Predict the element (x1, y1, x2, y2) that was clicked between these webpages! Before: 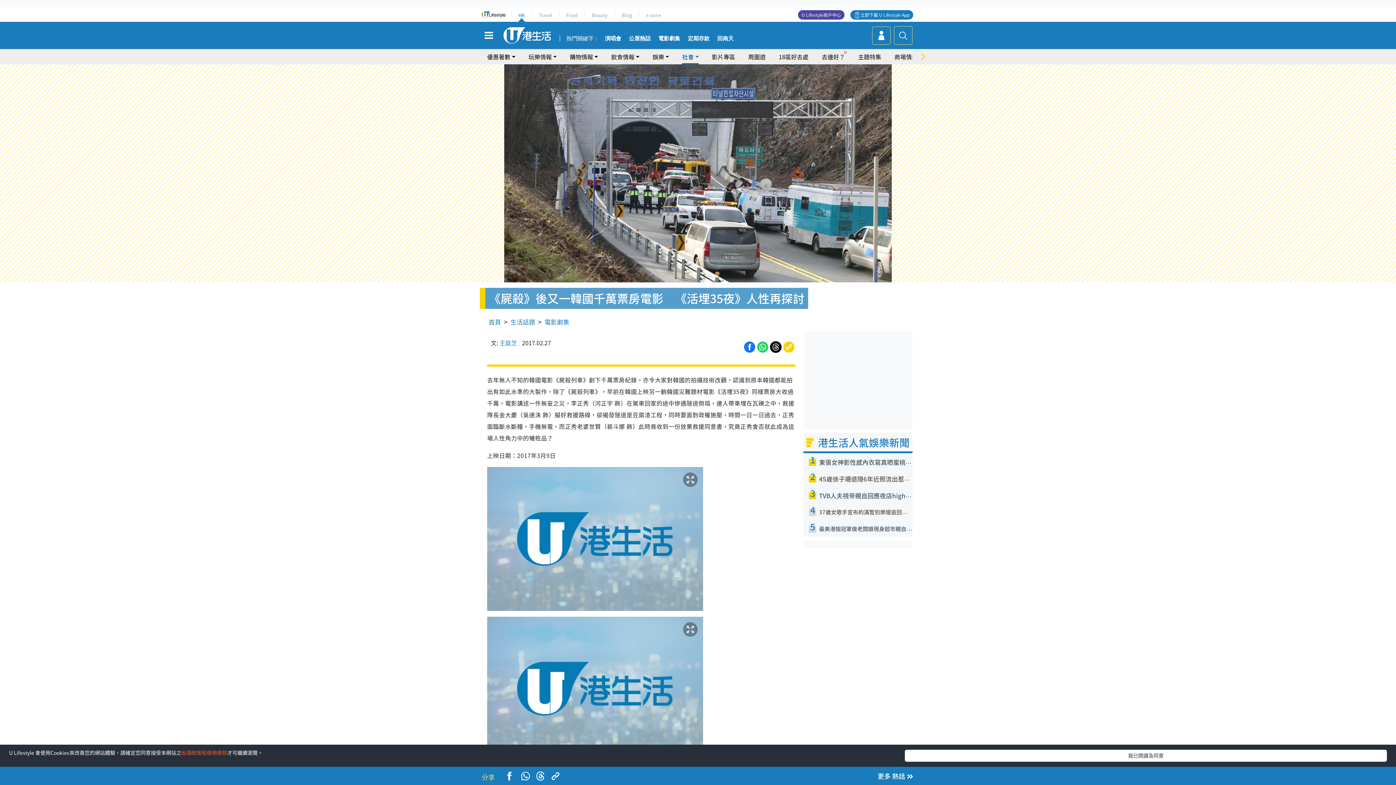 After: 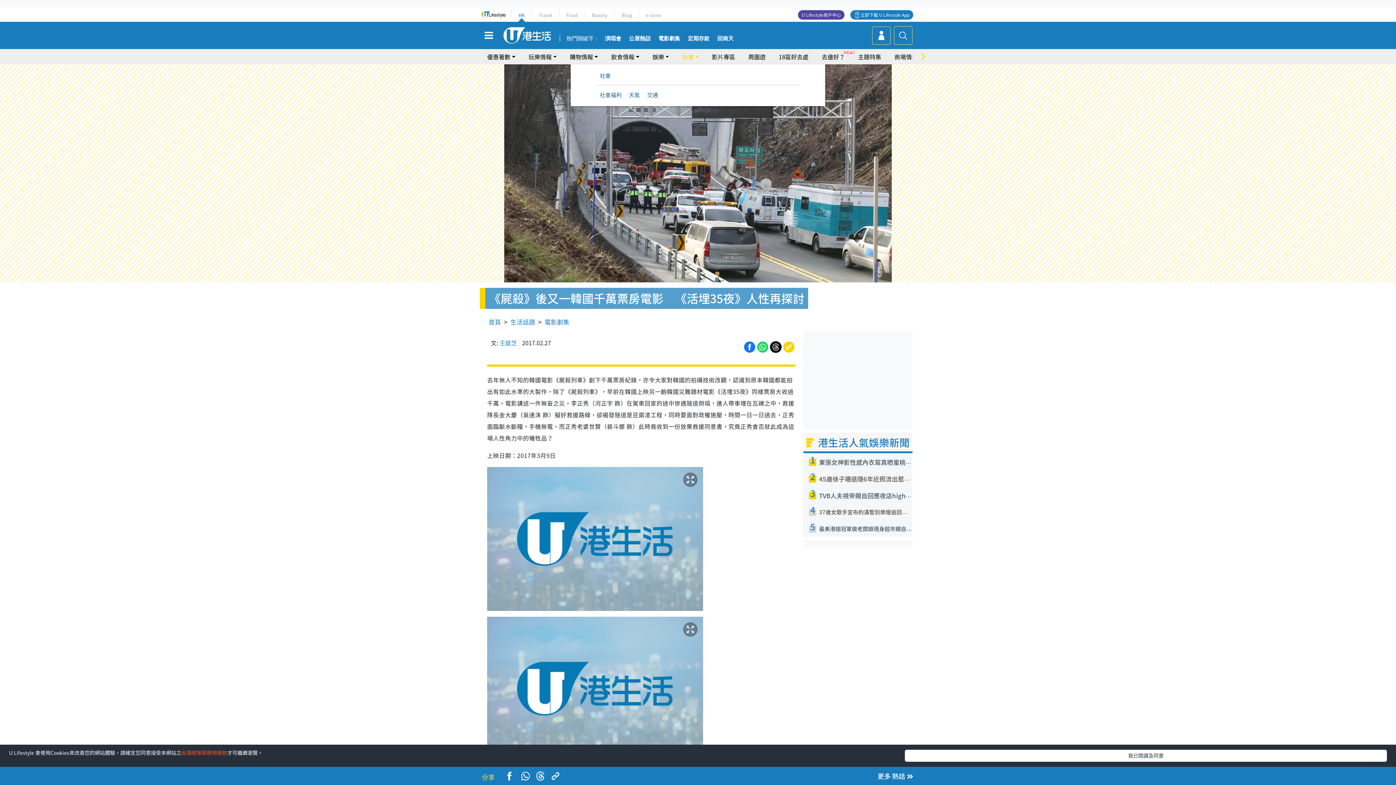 Action: label: 社會 bbox: (682, 49, 698, 64)